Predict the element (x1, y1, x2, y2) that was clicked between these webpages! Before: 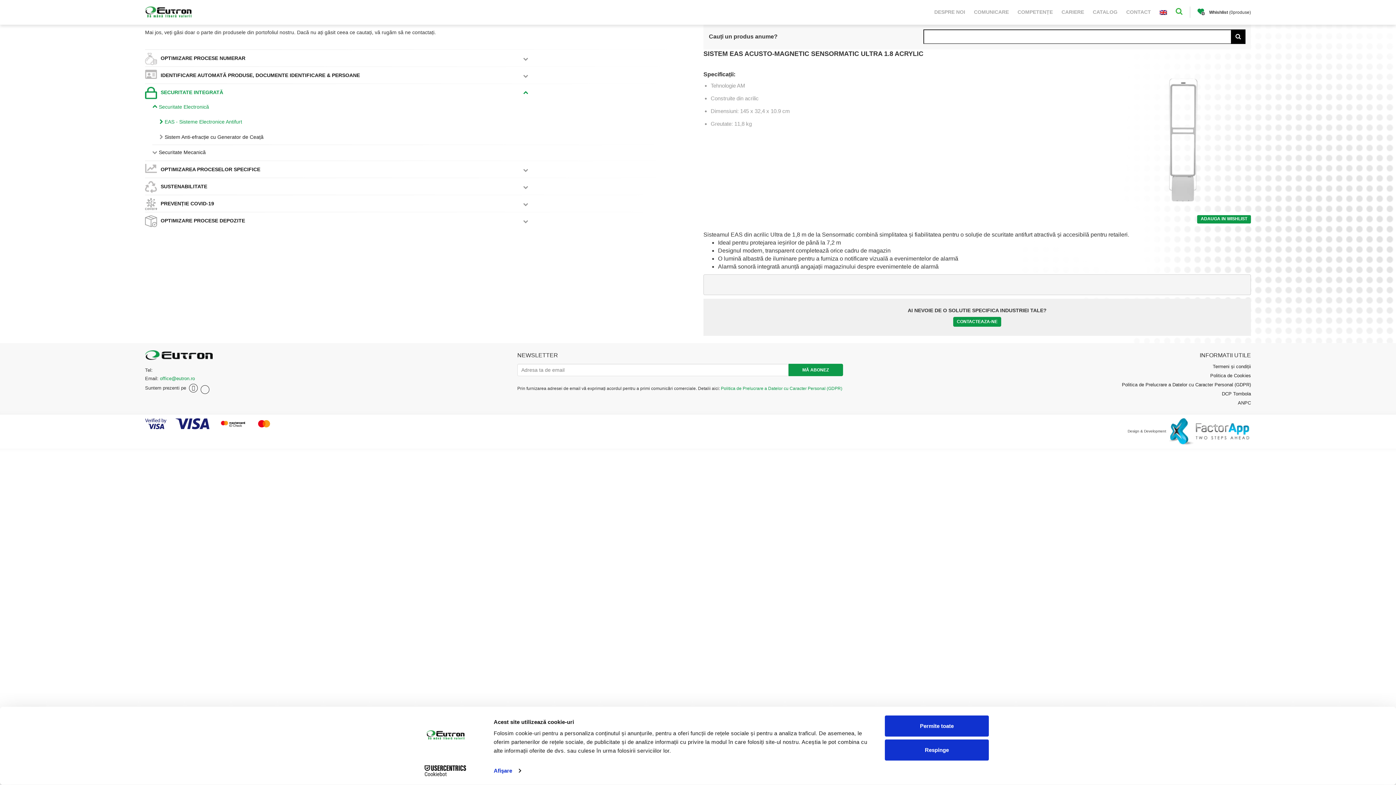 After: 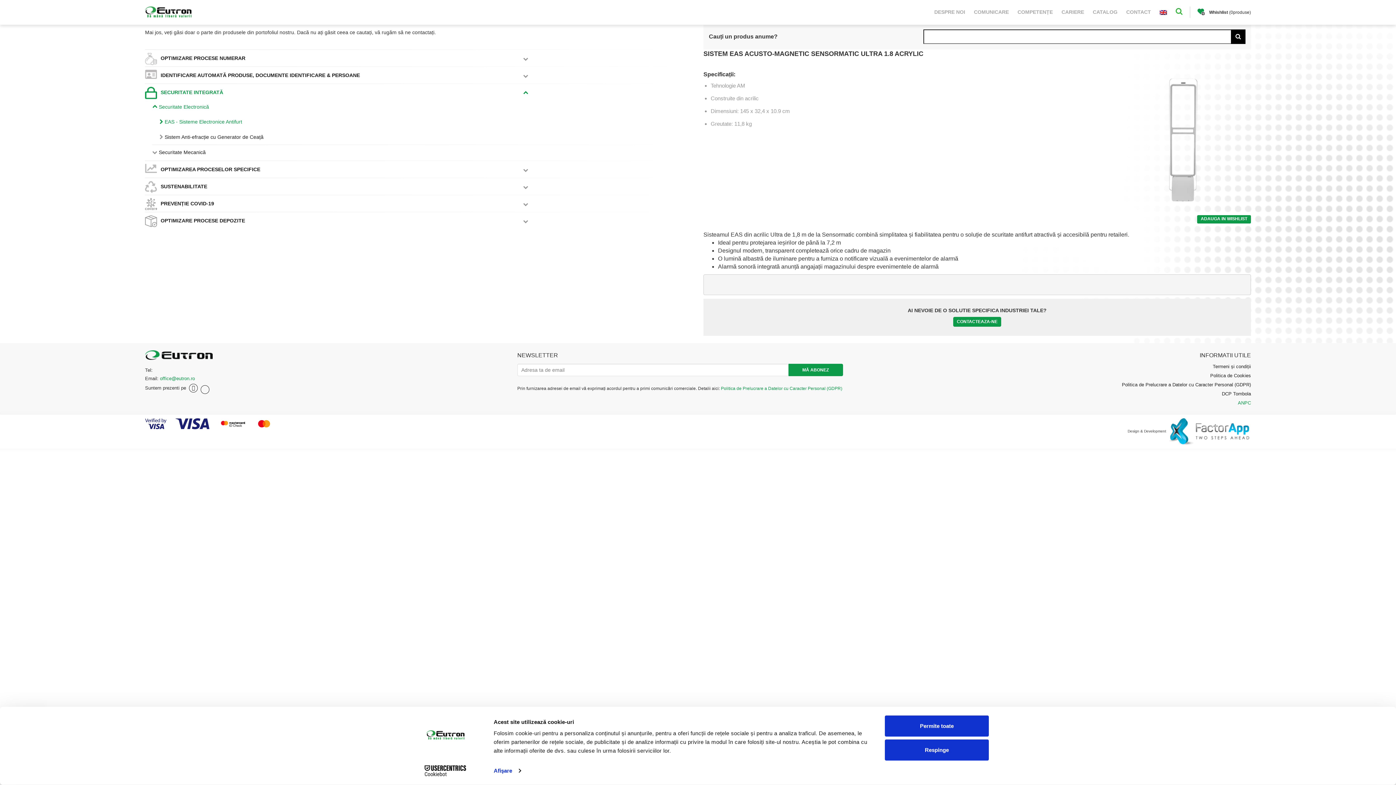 Action: bbox: (1238, 377, 1251, 382) label: ANPC